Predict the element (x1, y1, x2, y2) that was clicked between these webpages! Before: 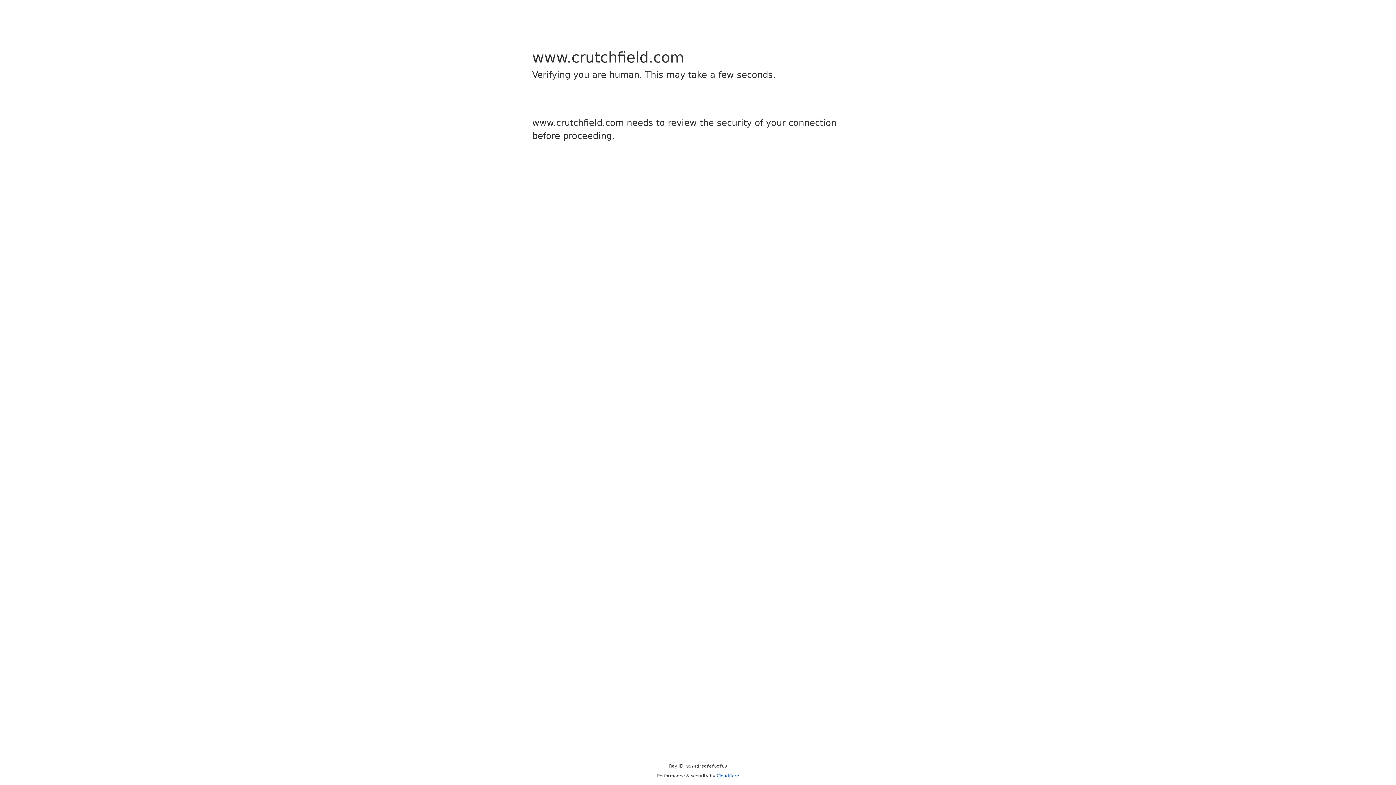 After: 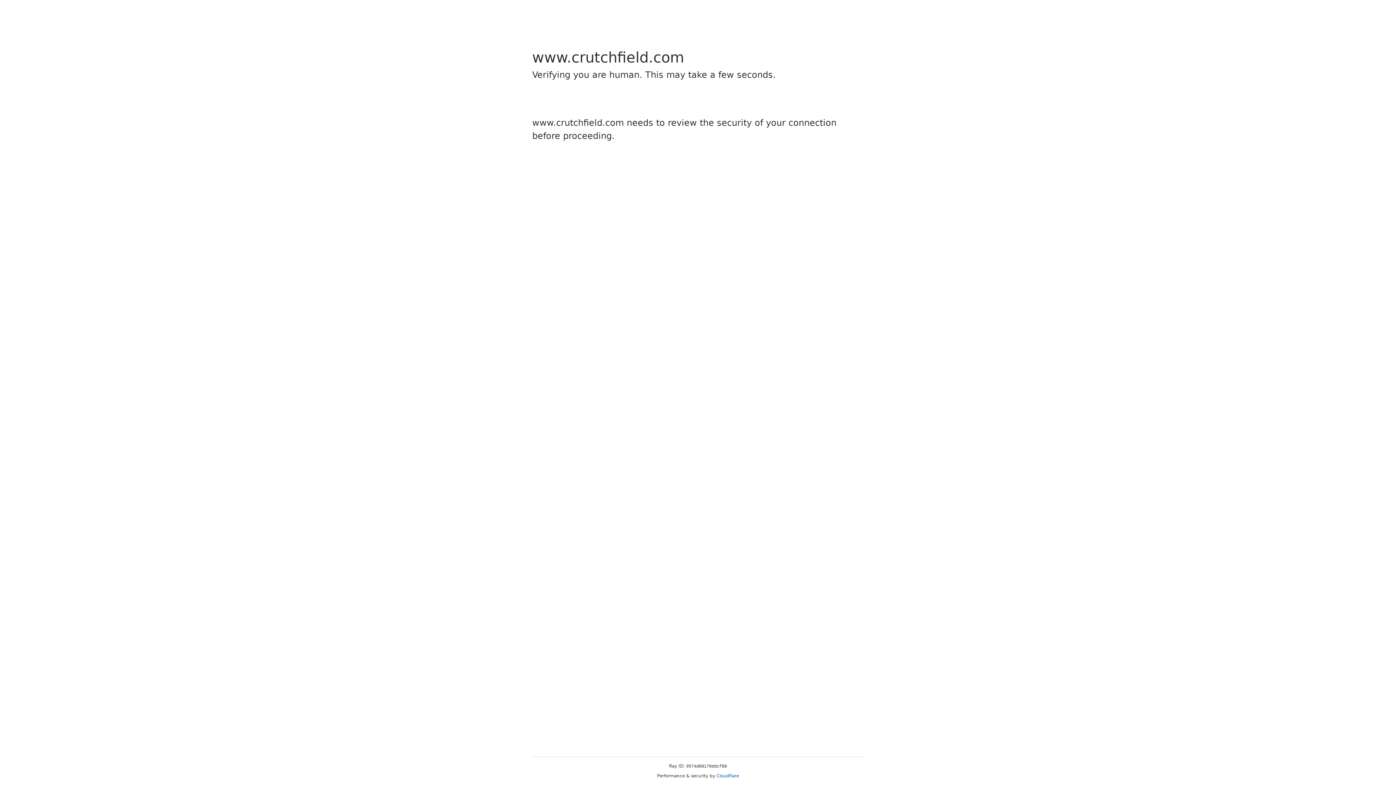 Action: bbox: (716, 773, 739, 778) label: Cloudflare